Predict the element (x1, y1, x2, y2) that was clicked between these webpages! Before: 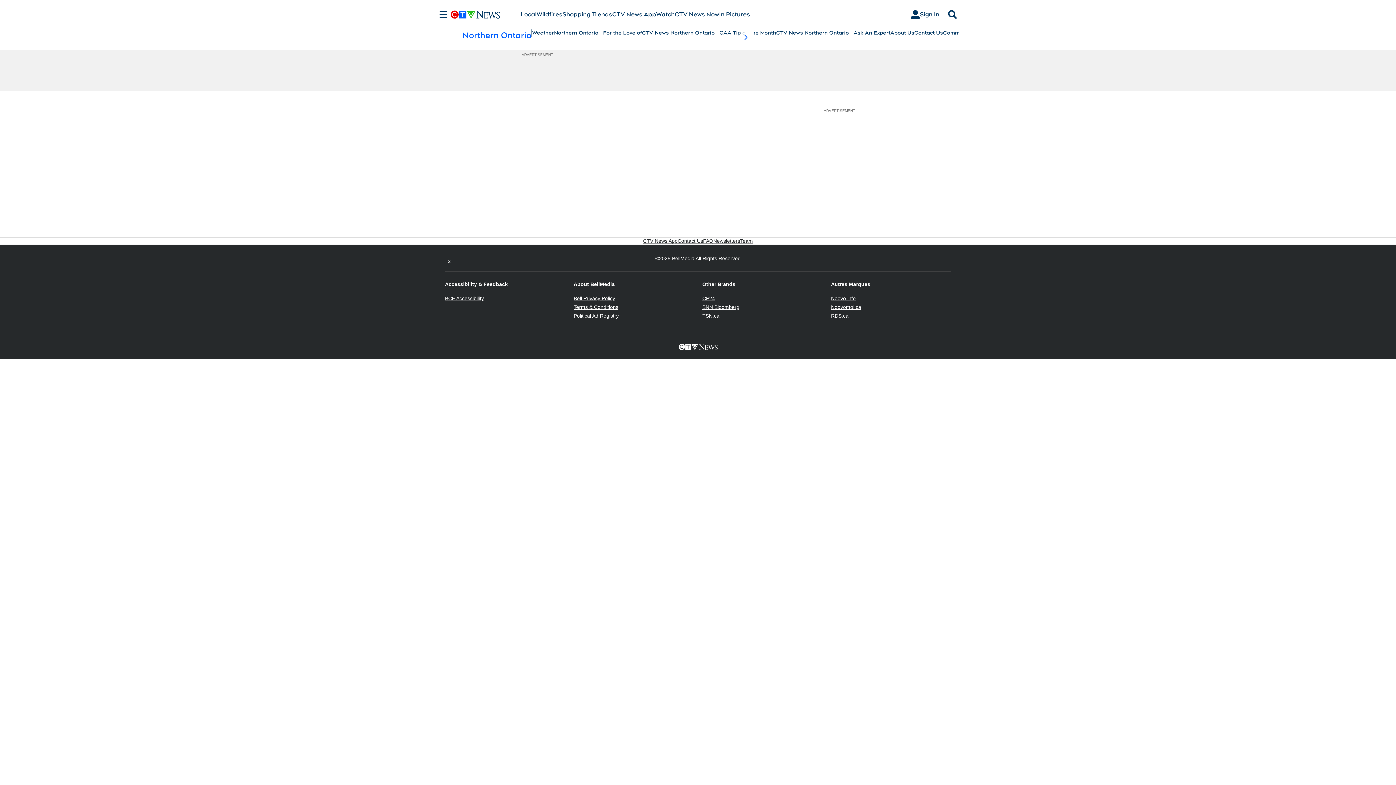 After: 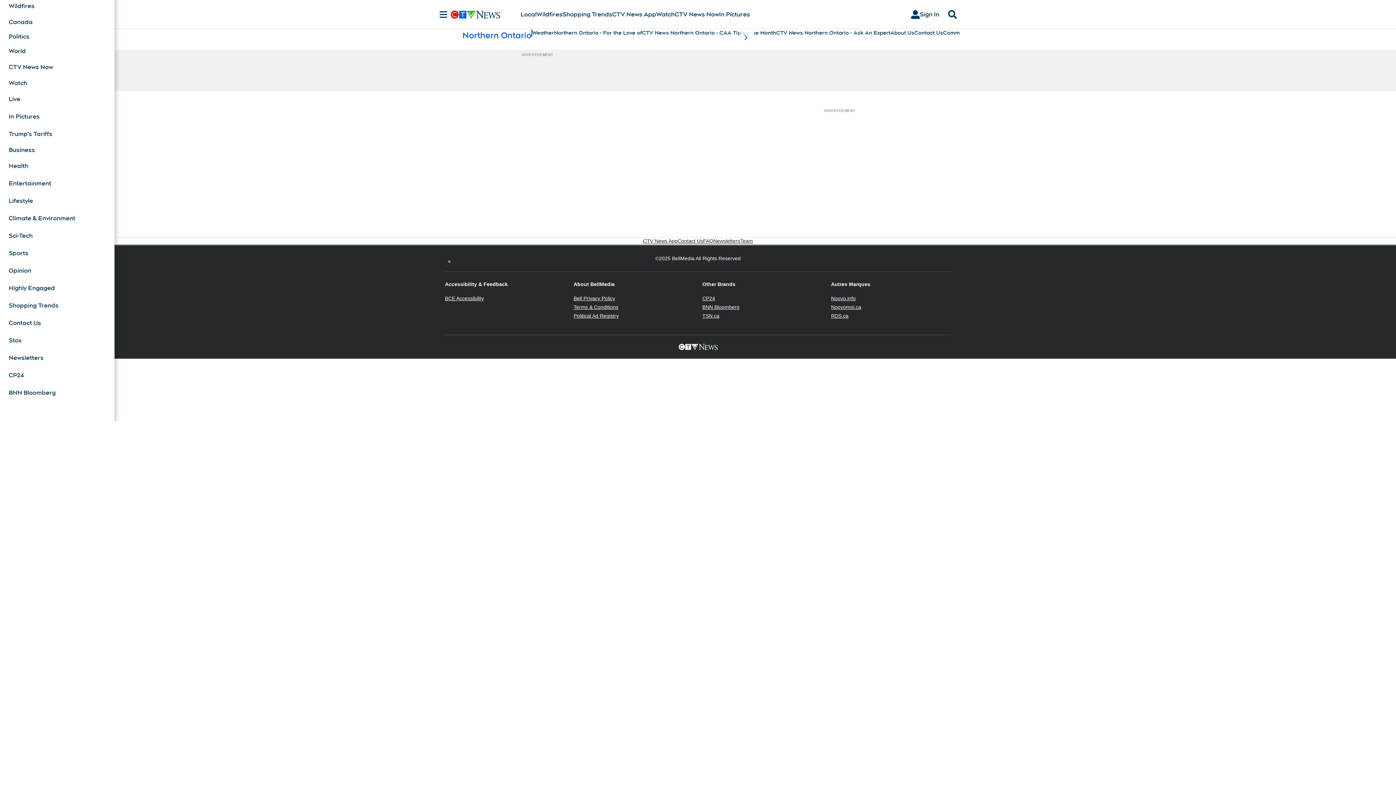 Action: bbox: (436, 10, 450, 18) label: Sections